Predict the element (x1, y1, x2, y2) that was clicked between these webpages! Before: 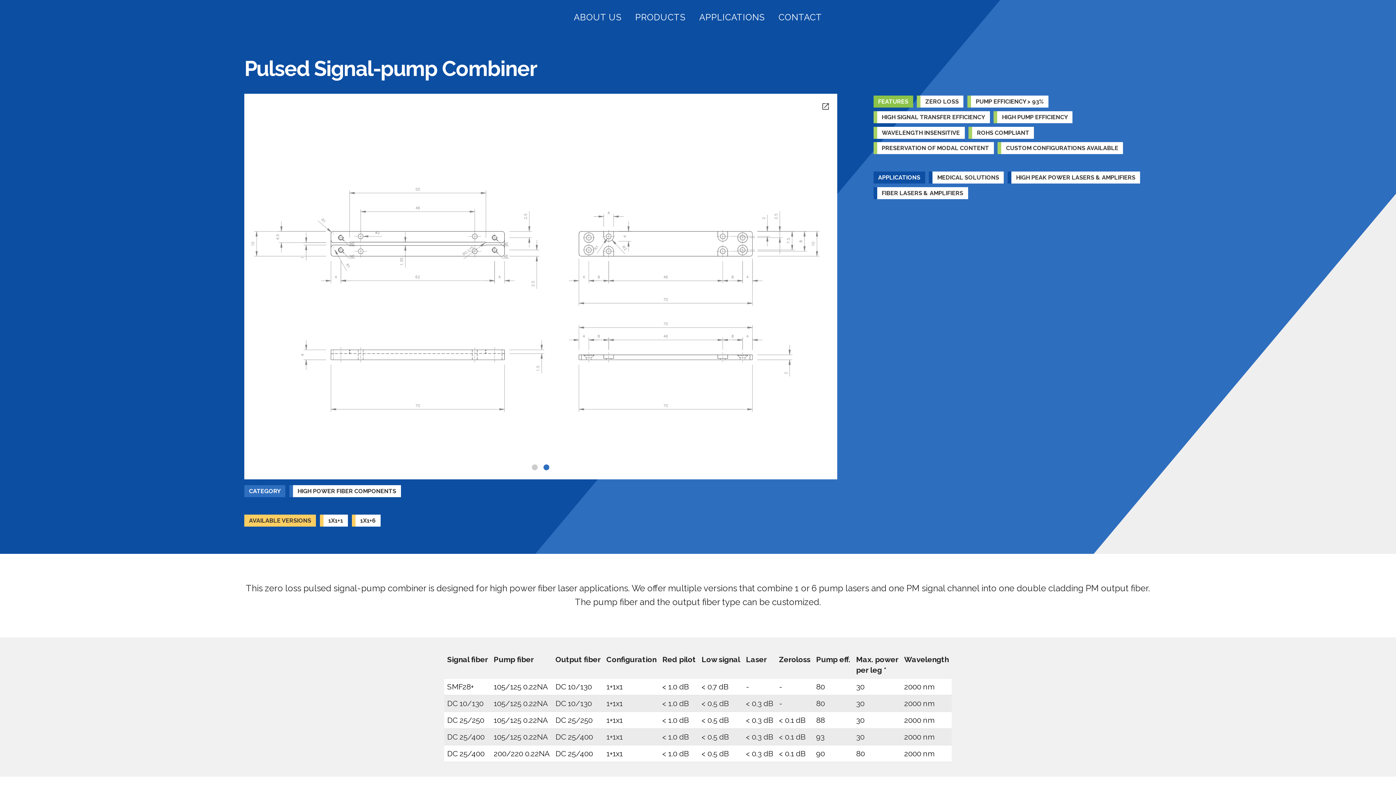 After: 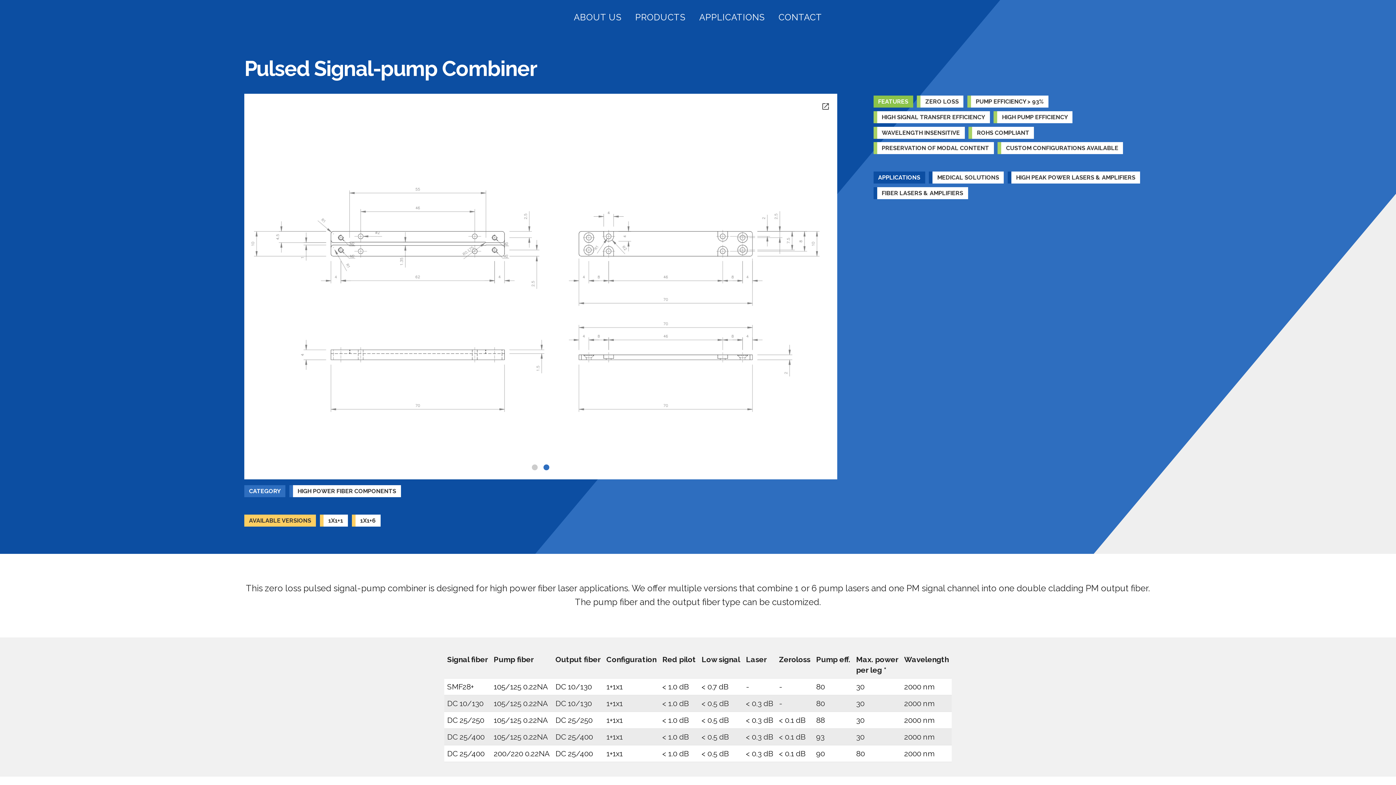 Action: bbox: (873, 142, 994, 154) label: PRESERVATION OF MODAL CONTENT